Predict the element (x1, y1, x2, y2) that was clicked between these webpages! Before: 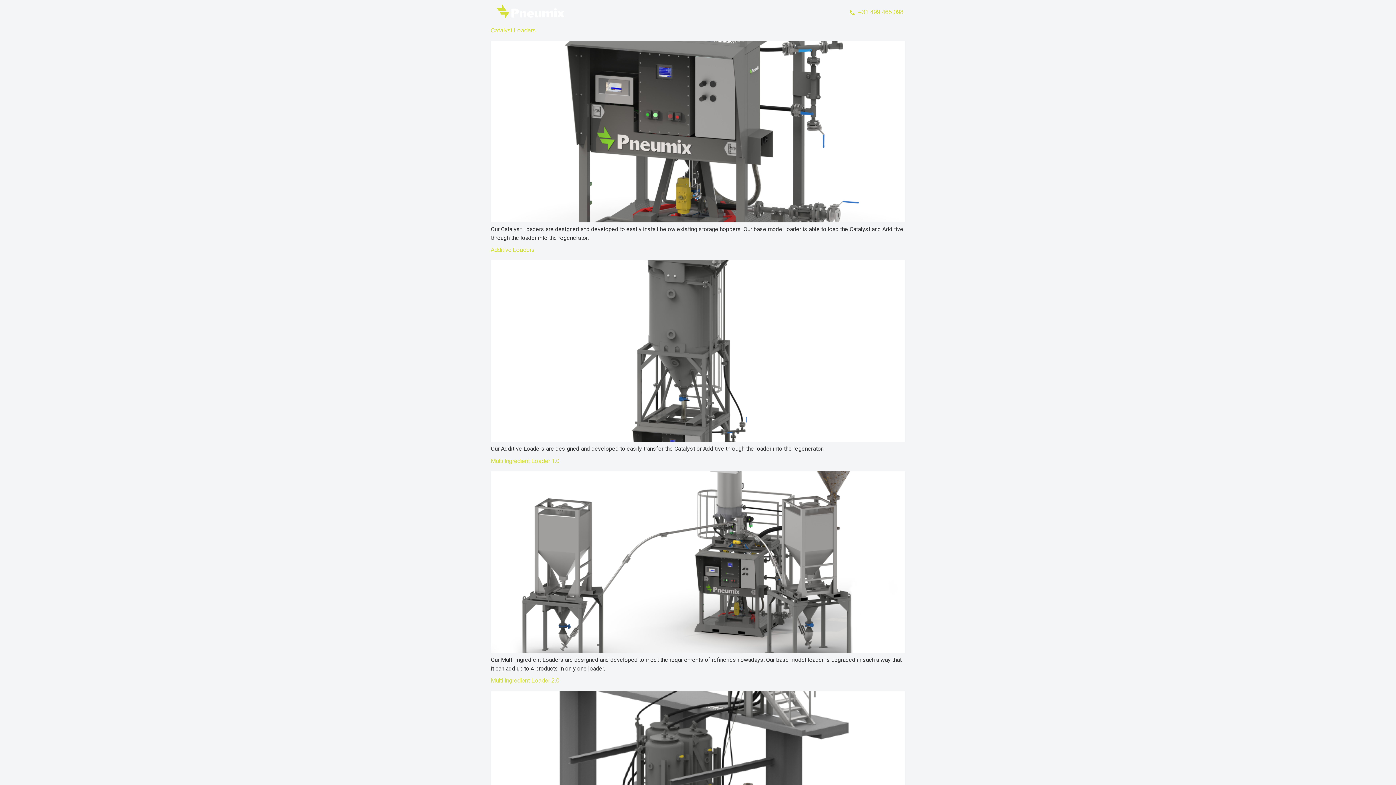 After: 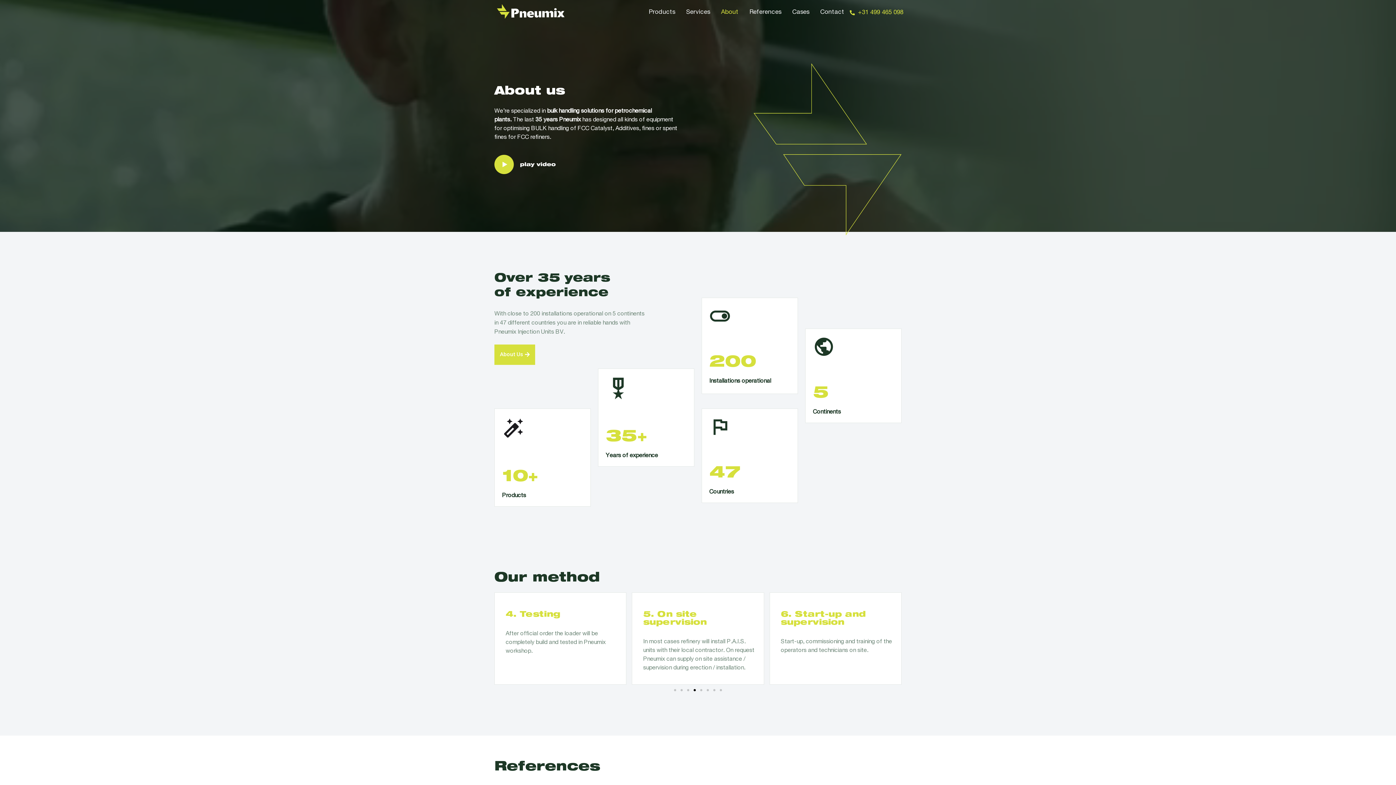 Action: bbox: (715, 4, 744, 21) label: About